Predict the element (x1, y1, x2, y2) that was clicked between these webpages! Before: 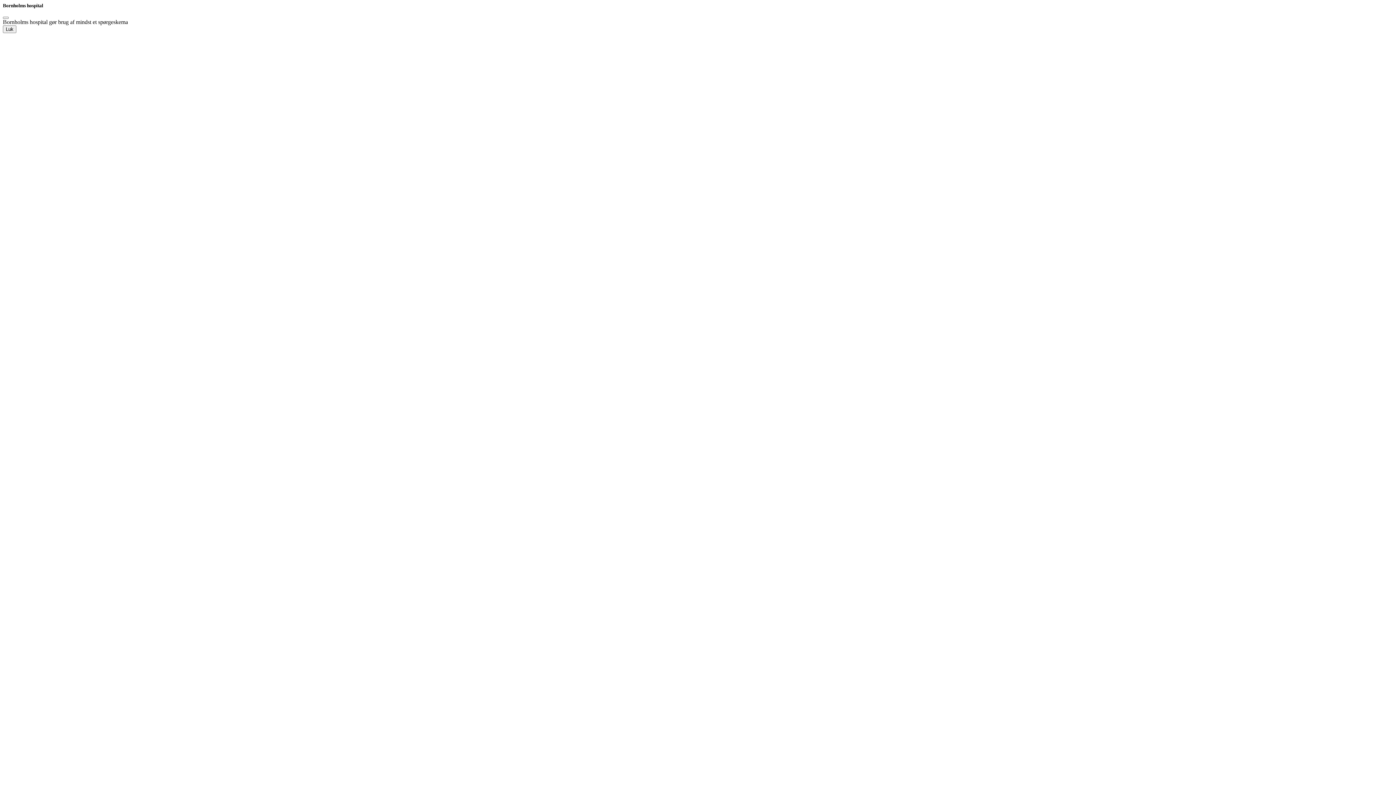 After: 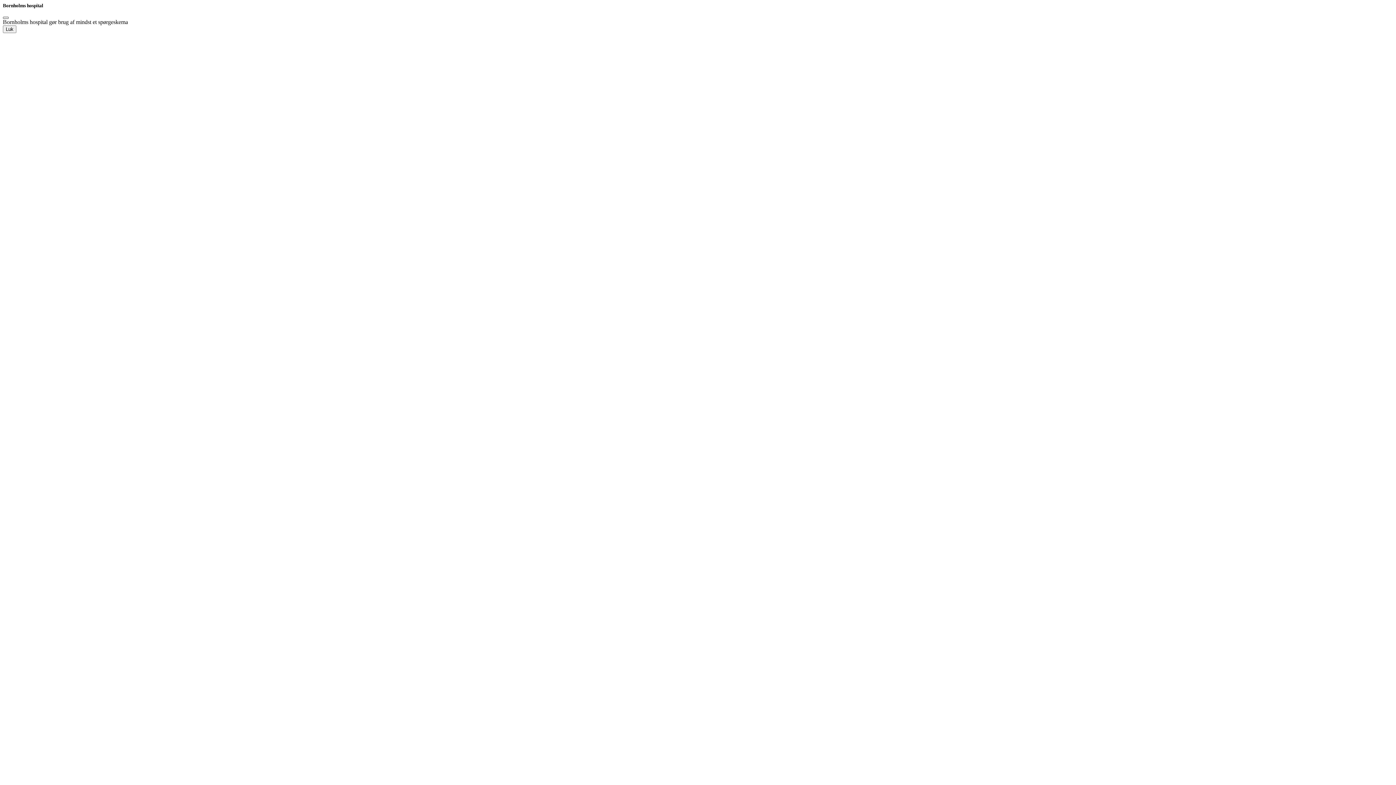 Action: label: Close bbox: (2, 16, 8, 18)